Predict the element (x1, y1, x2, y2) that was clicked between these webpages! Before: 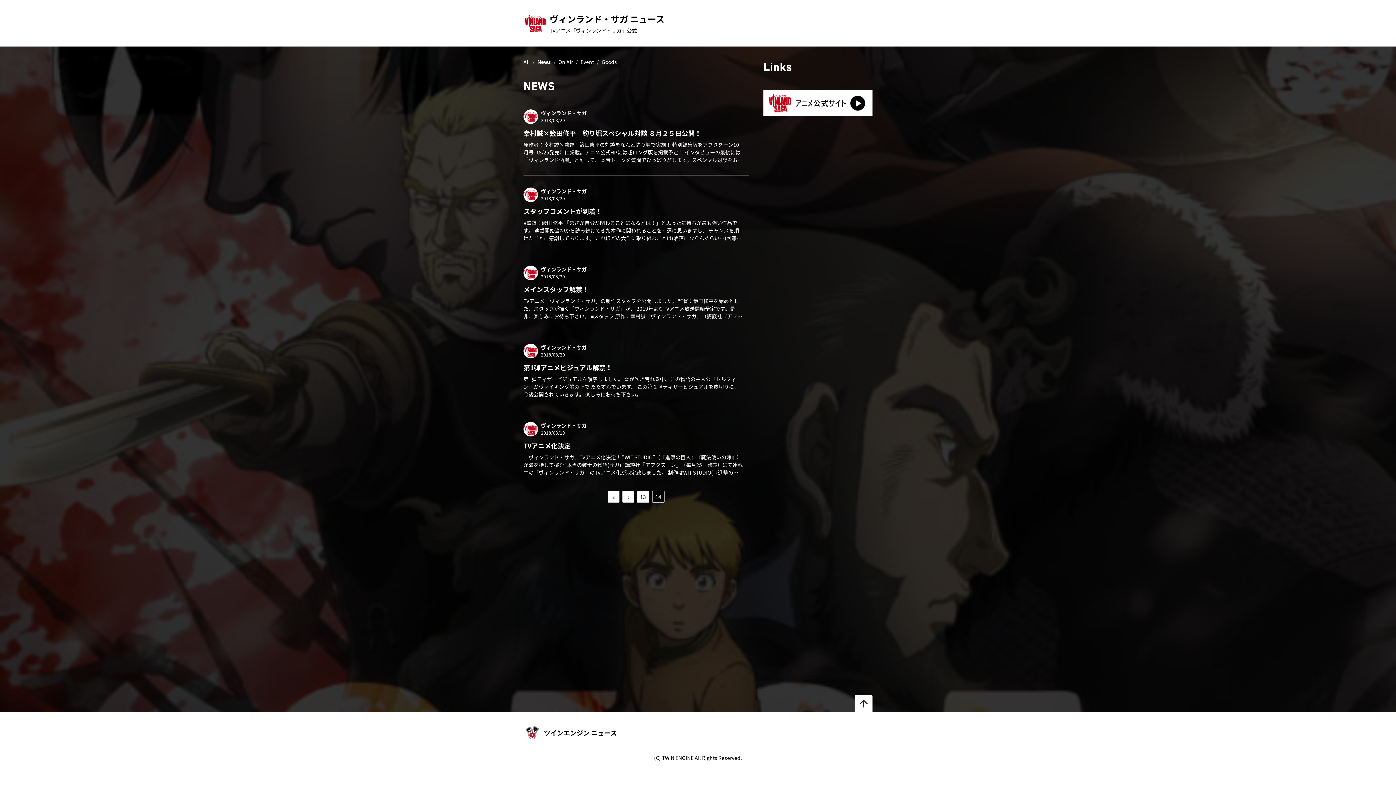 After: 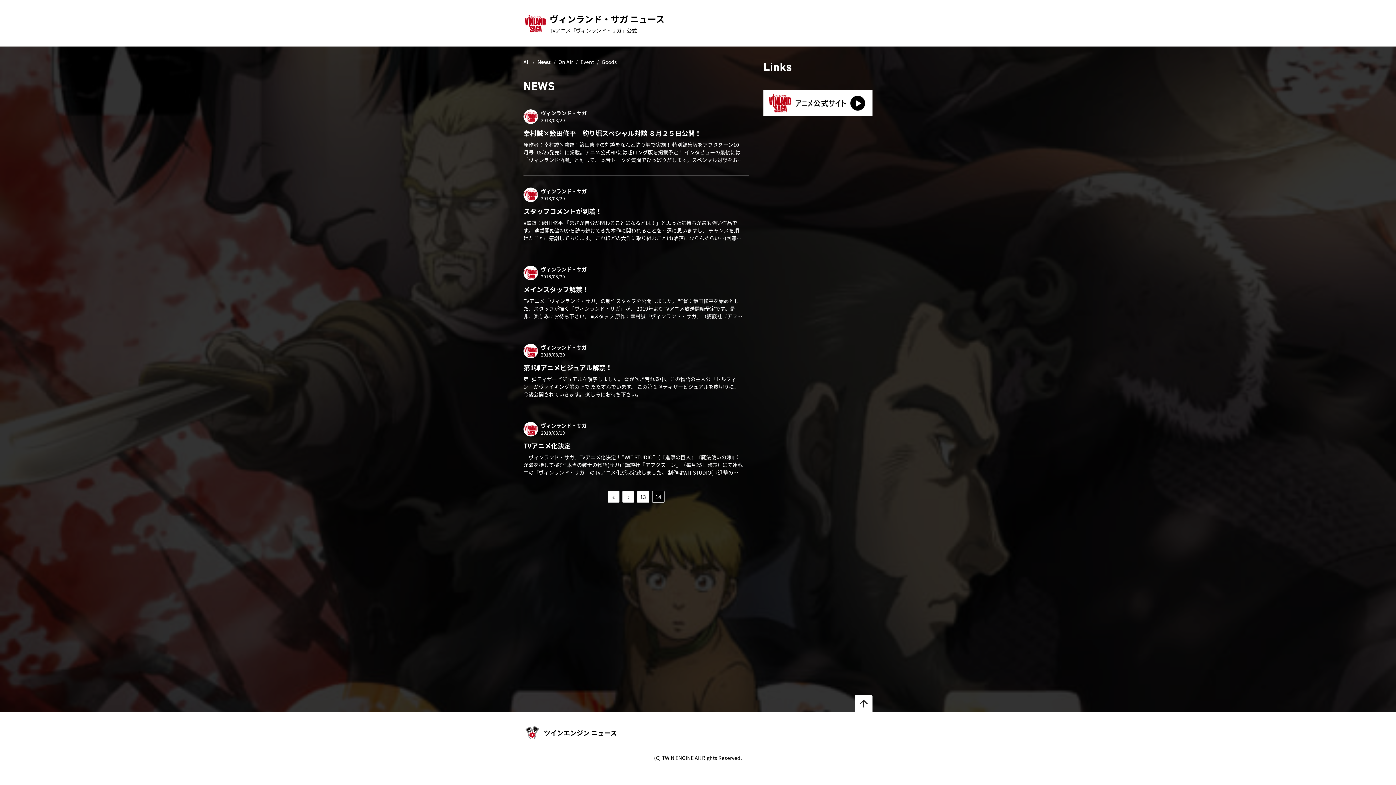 Action: bbox: (537, 58, 550, 65) label: News